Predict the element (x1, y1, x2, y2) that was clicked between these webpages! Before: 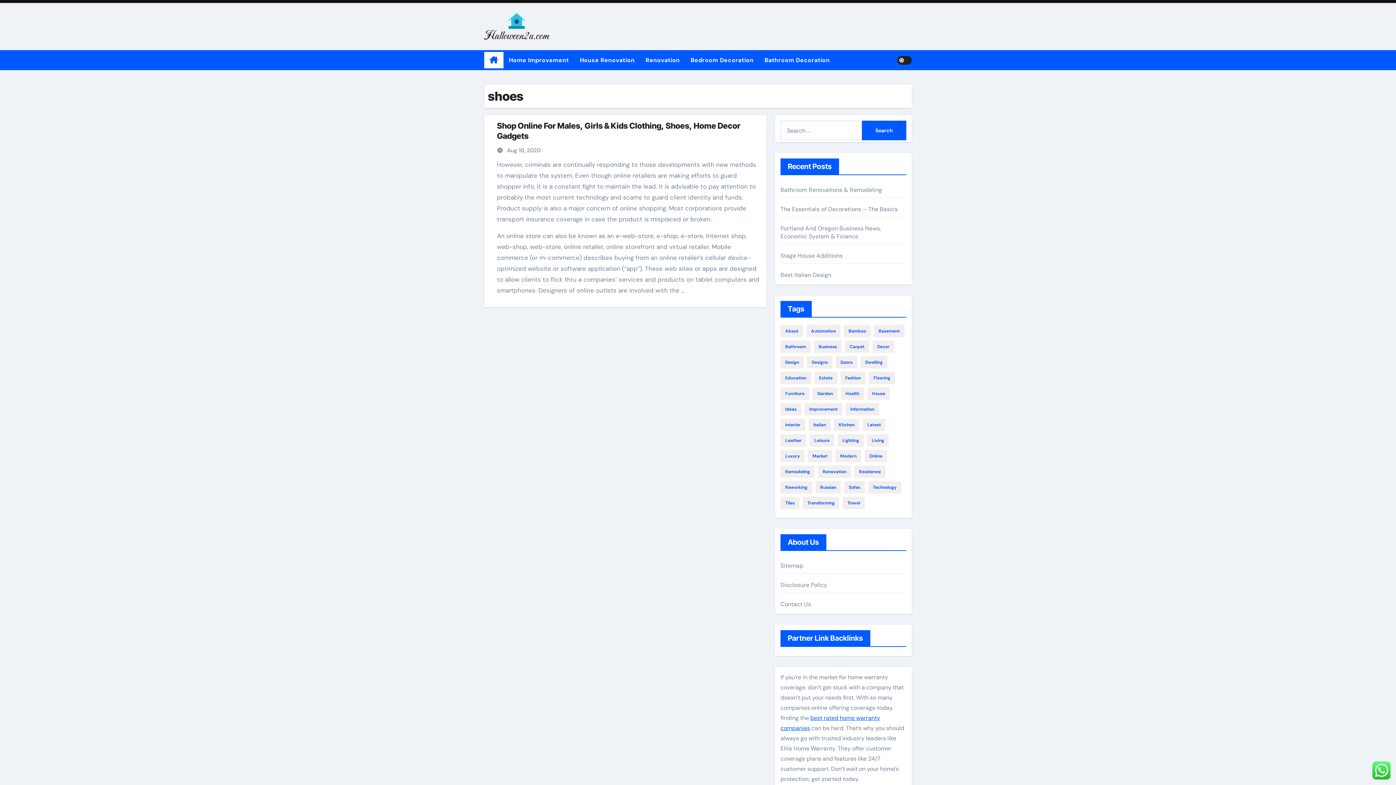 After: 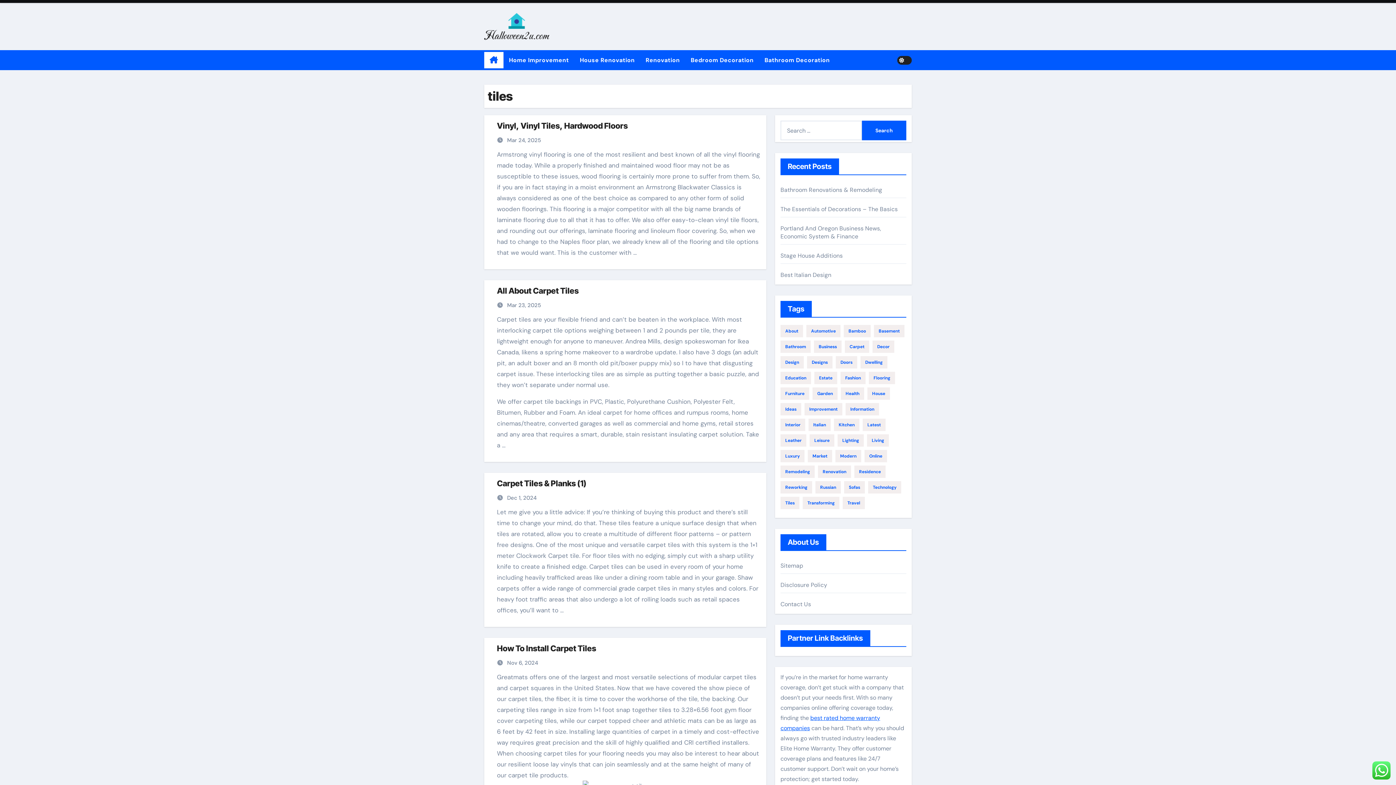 Action: label: tiles (26 items) bbox: (780, 497, 799, 509)